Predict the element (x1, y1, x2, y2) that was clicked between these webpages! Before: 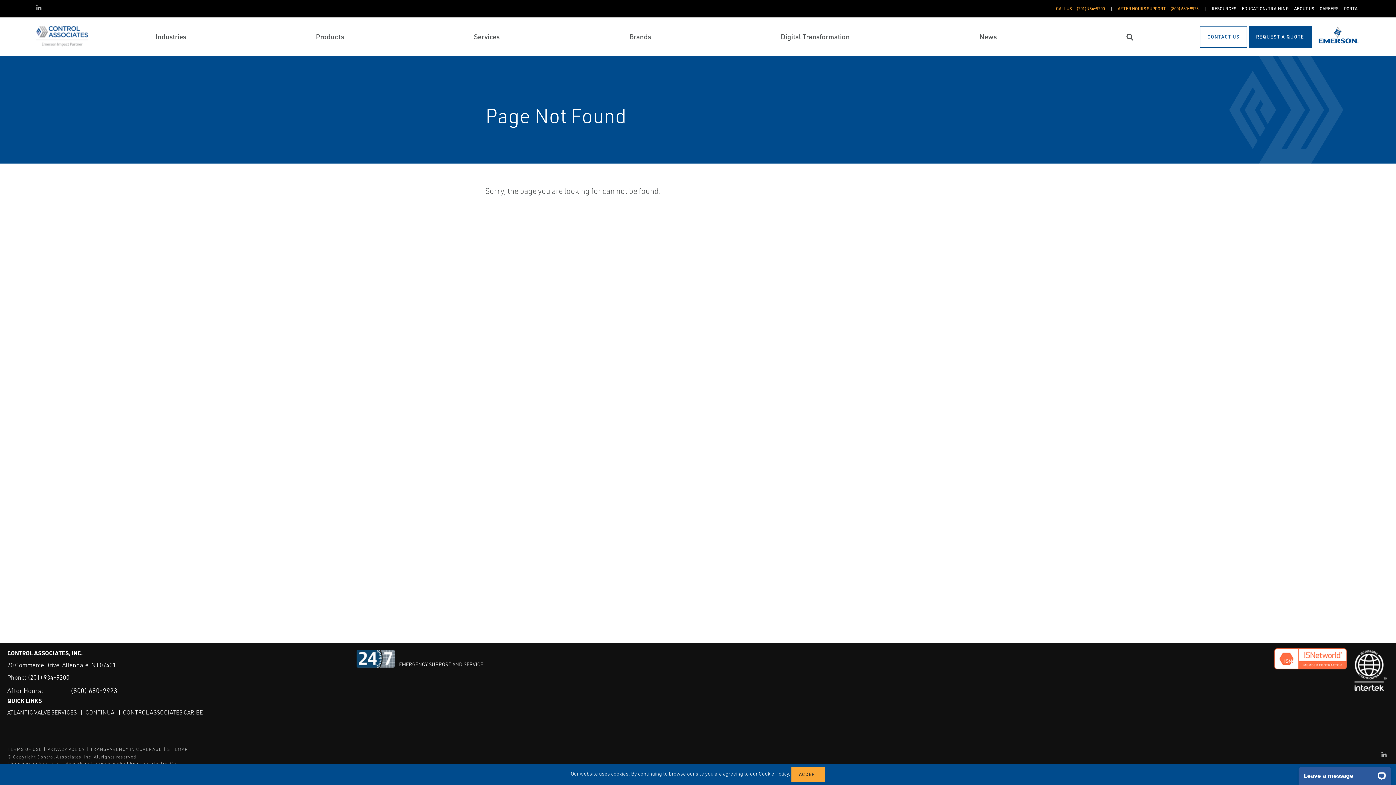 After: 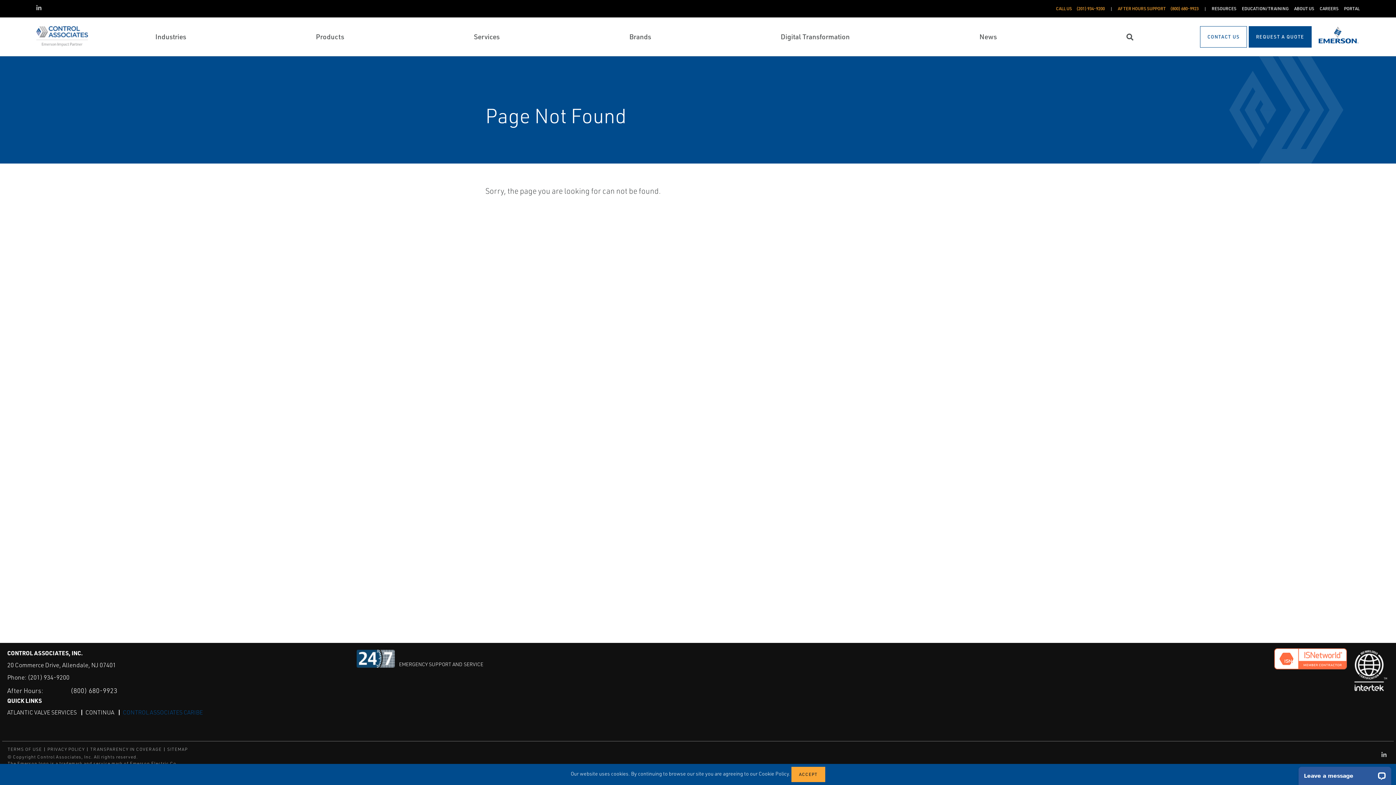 Action: bbox: (122, 708, 202, 717) label: CONTROL ASSOCIATES CARIBE